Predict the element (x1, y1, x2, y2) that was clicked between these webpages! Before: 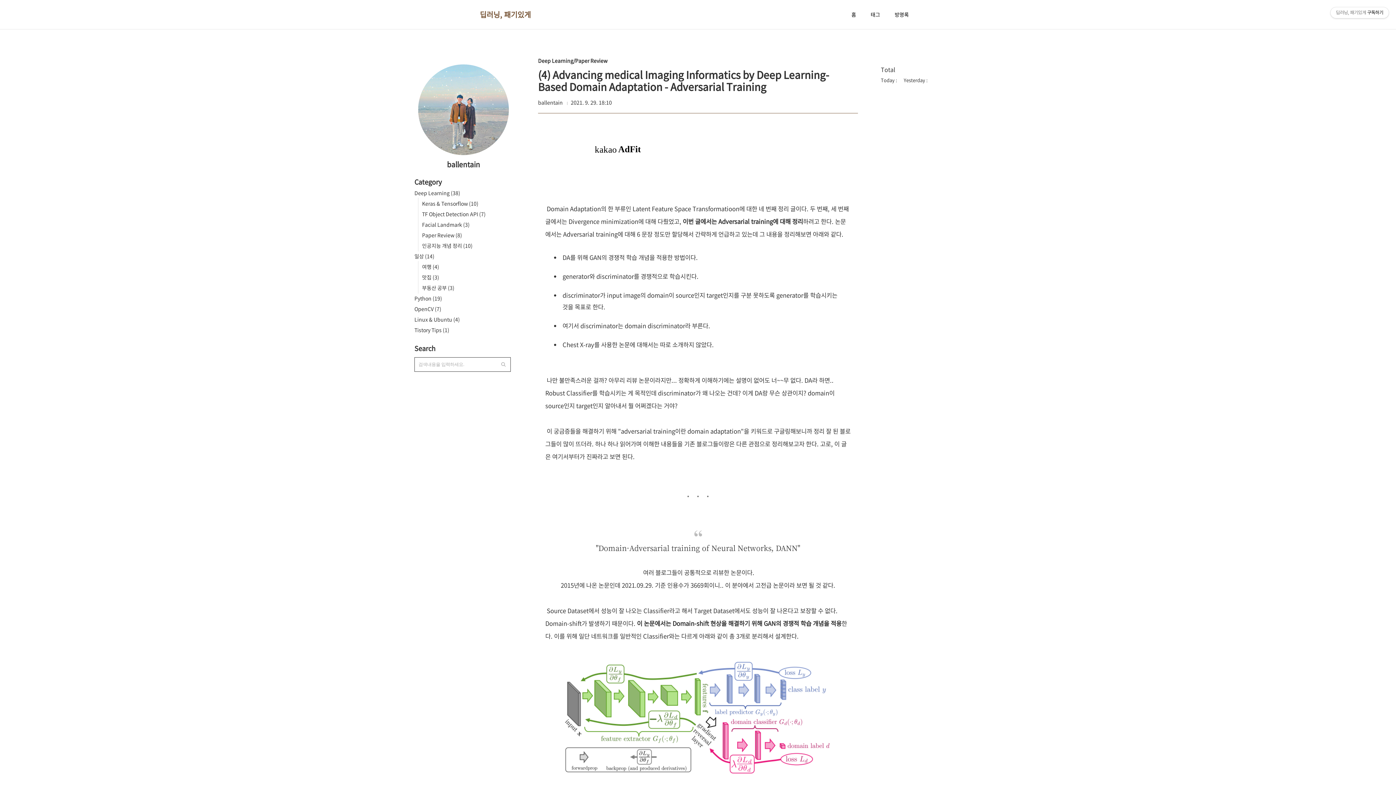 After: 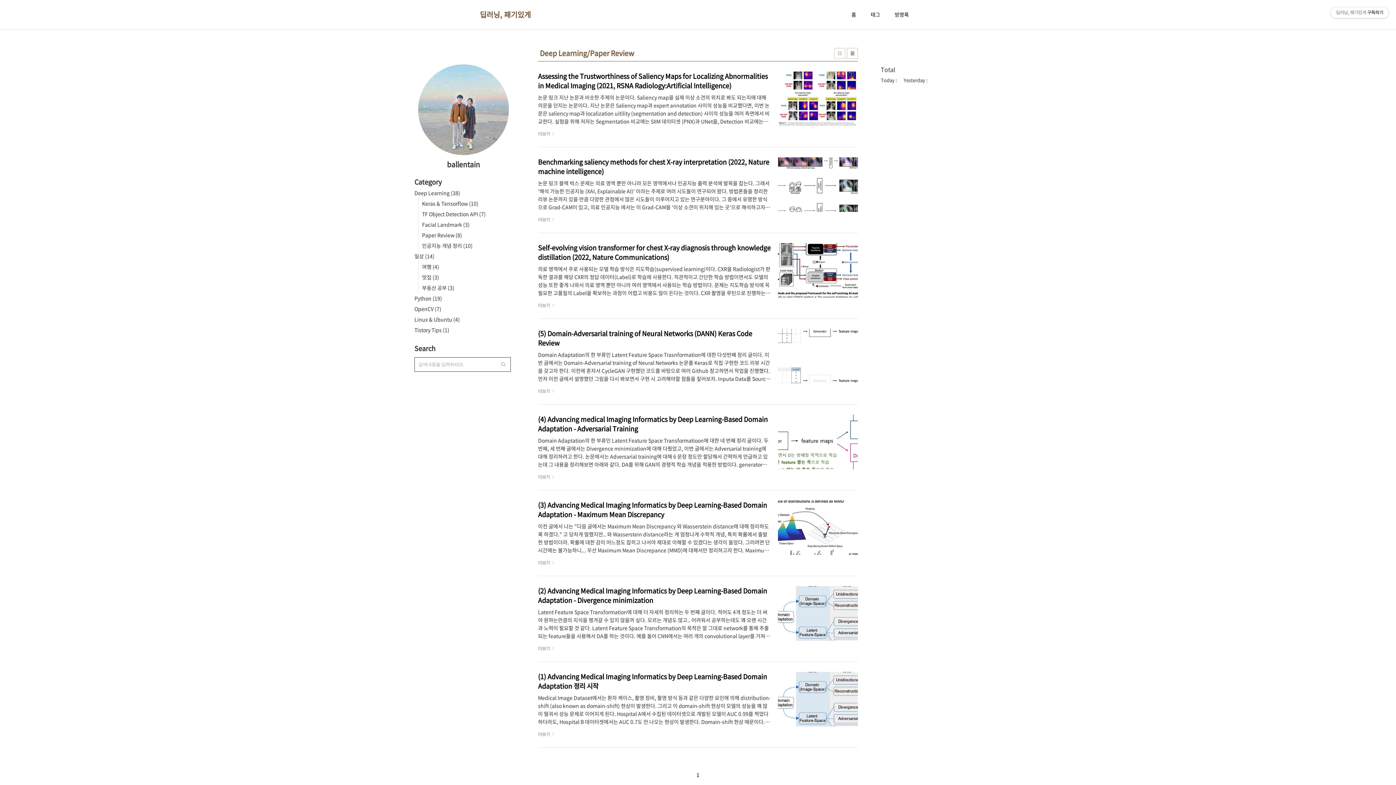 Action: label: Paper Review (8) bbox: (418, 229, 465, 241)